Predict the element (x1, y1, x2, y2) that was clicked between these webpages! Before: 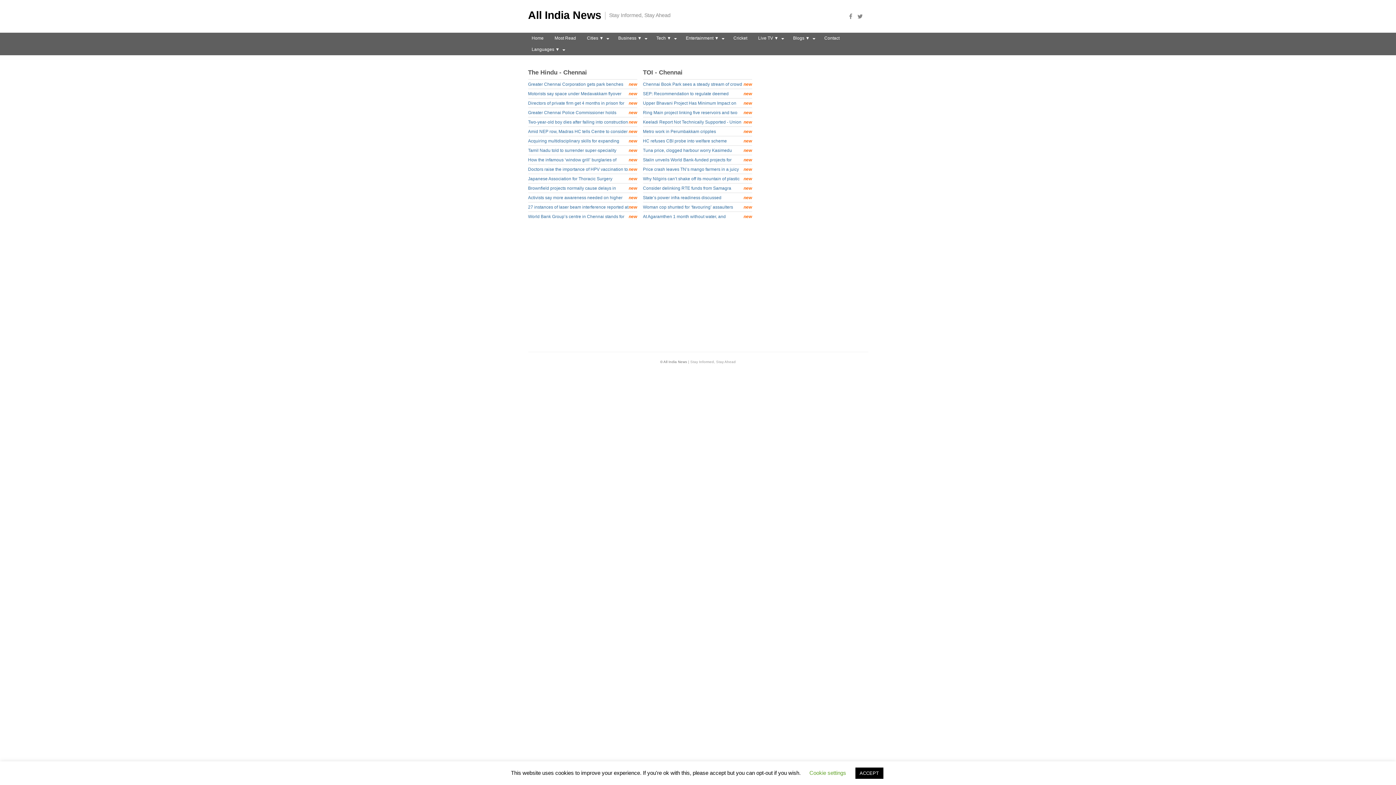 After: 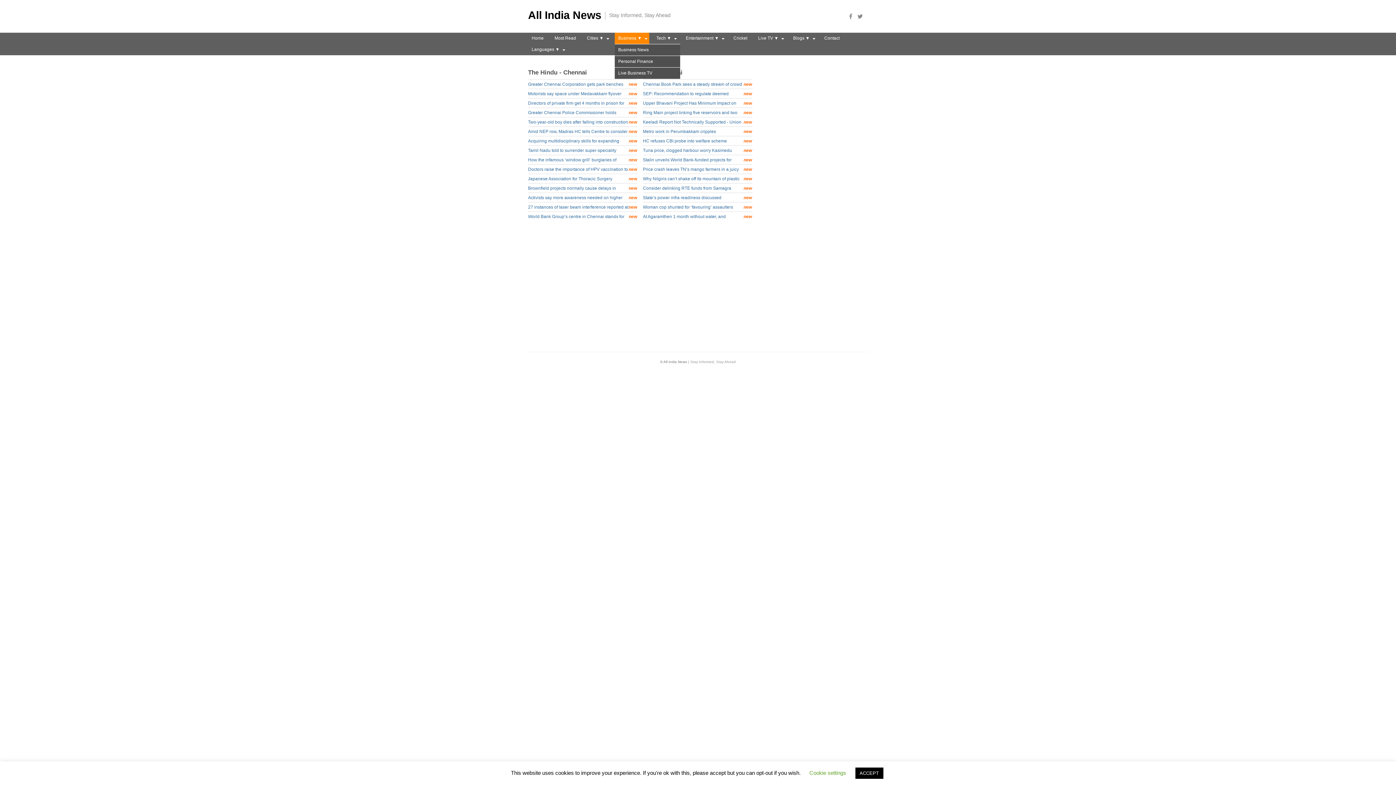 Action: label: Business ▼ bbox: (614, 32, 649, 44)